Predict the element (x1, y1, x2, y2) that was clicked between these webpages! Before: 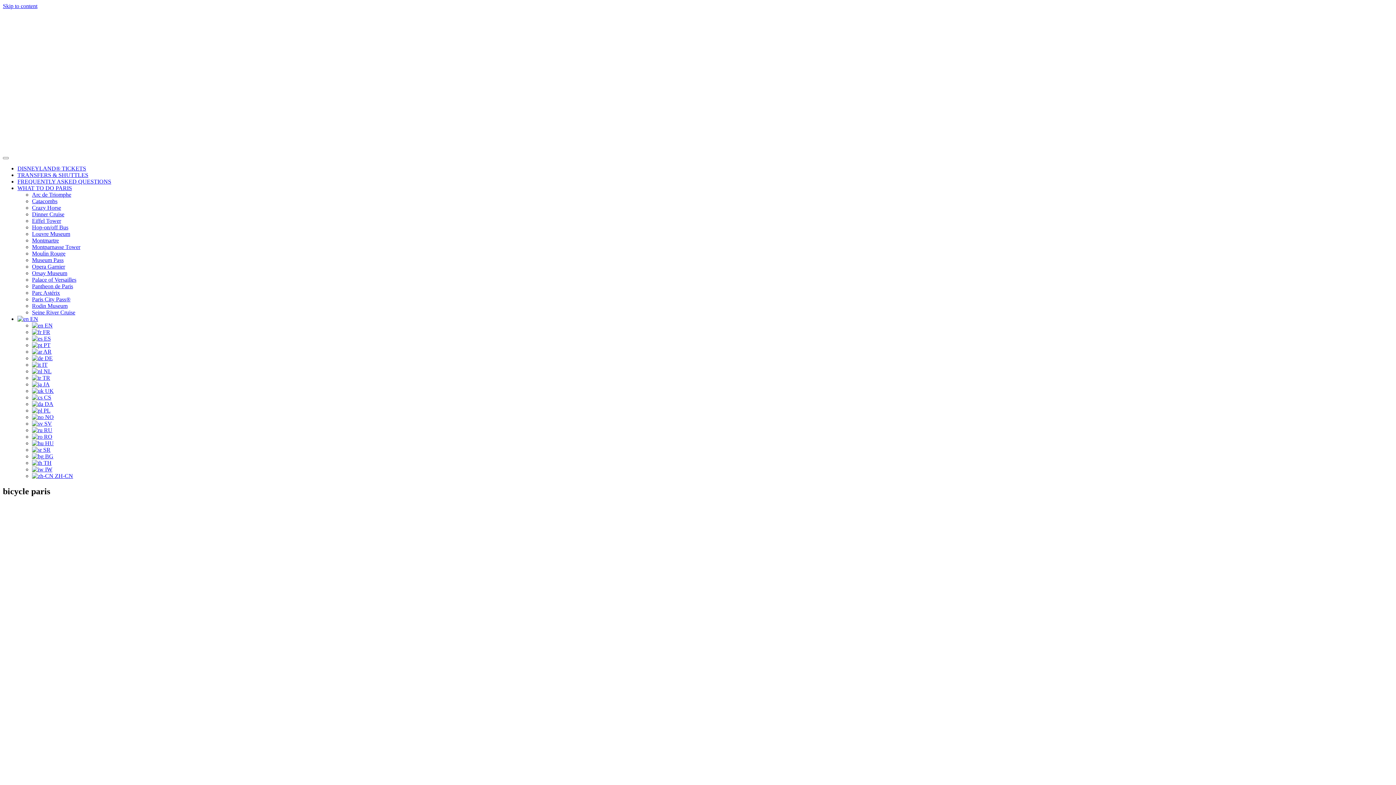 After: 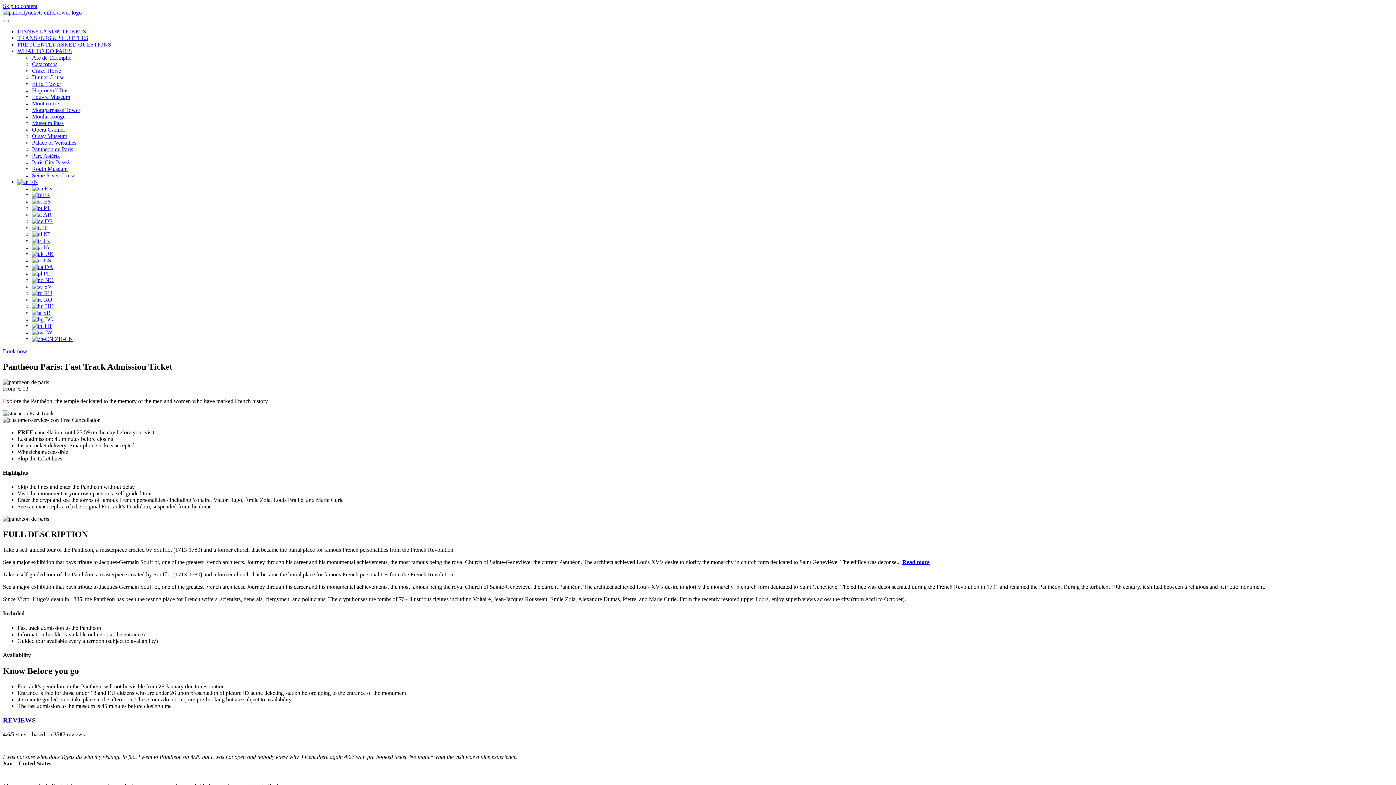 Action: bbox: (32, 283, 73, 289) label: Pantheon de Paris